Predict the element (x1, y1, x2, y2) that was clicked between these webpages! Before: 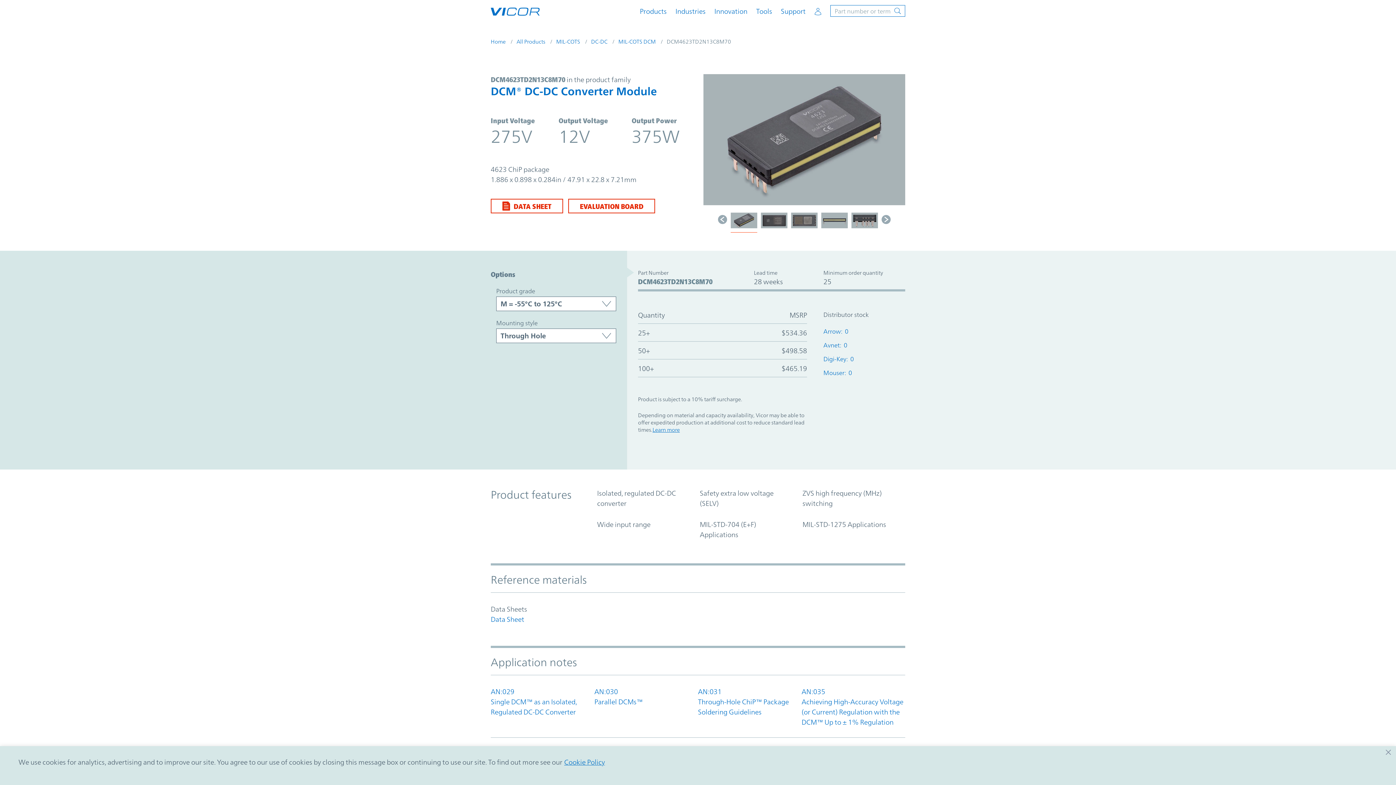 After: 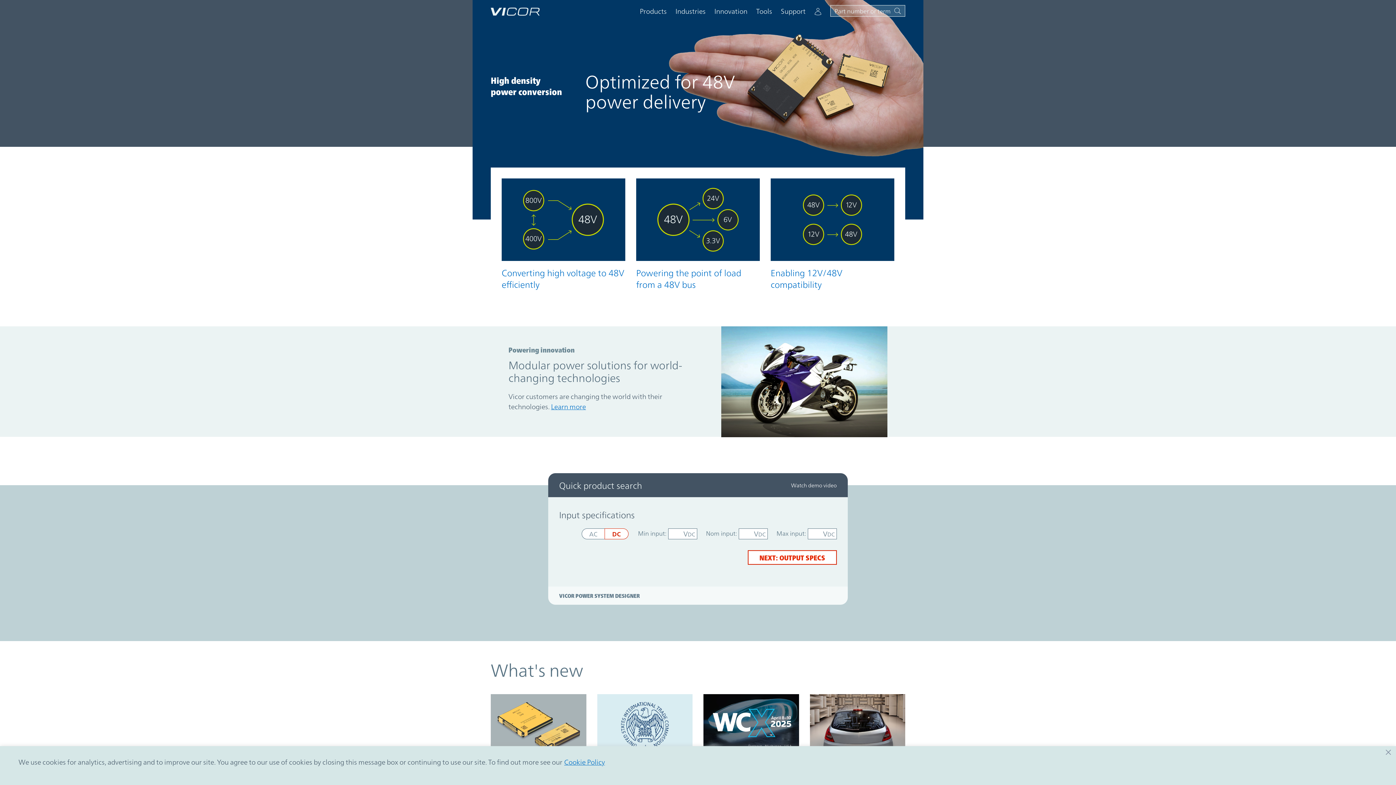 Action: label: Home bbox: (490, 37, 505, 45)